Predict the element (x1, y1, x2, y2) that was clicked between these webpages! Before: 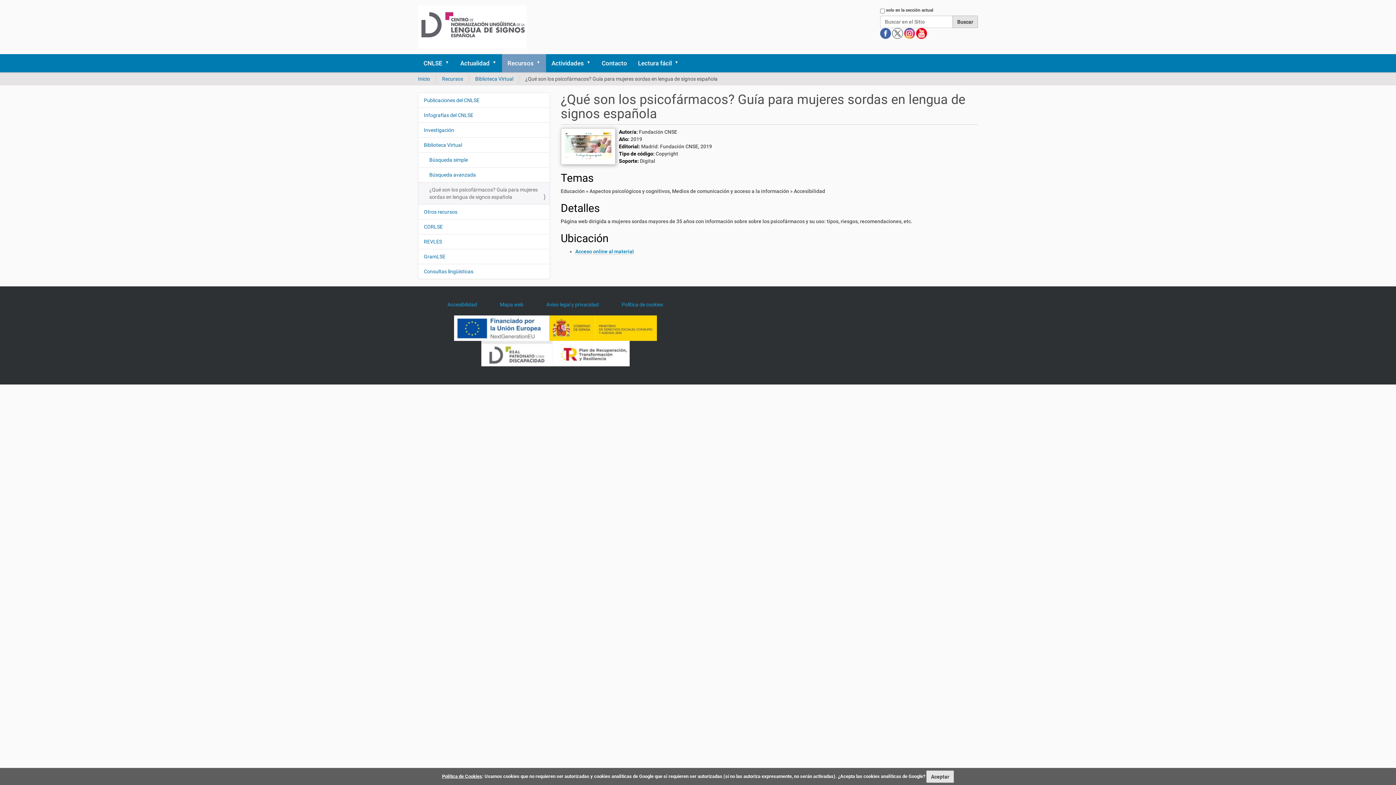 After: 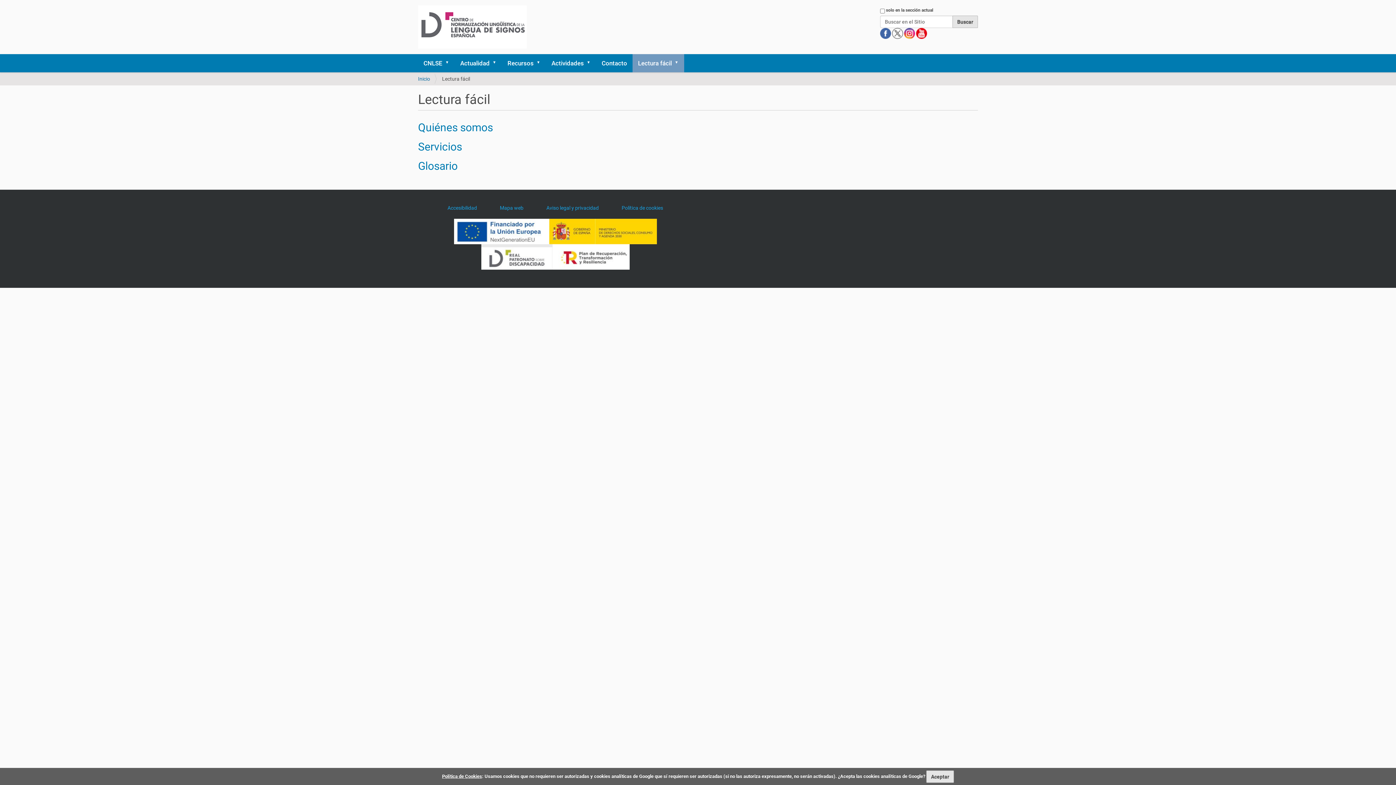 Action: label: Lectura fácil bbox: (632, 54, 684, 72)